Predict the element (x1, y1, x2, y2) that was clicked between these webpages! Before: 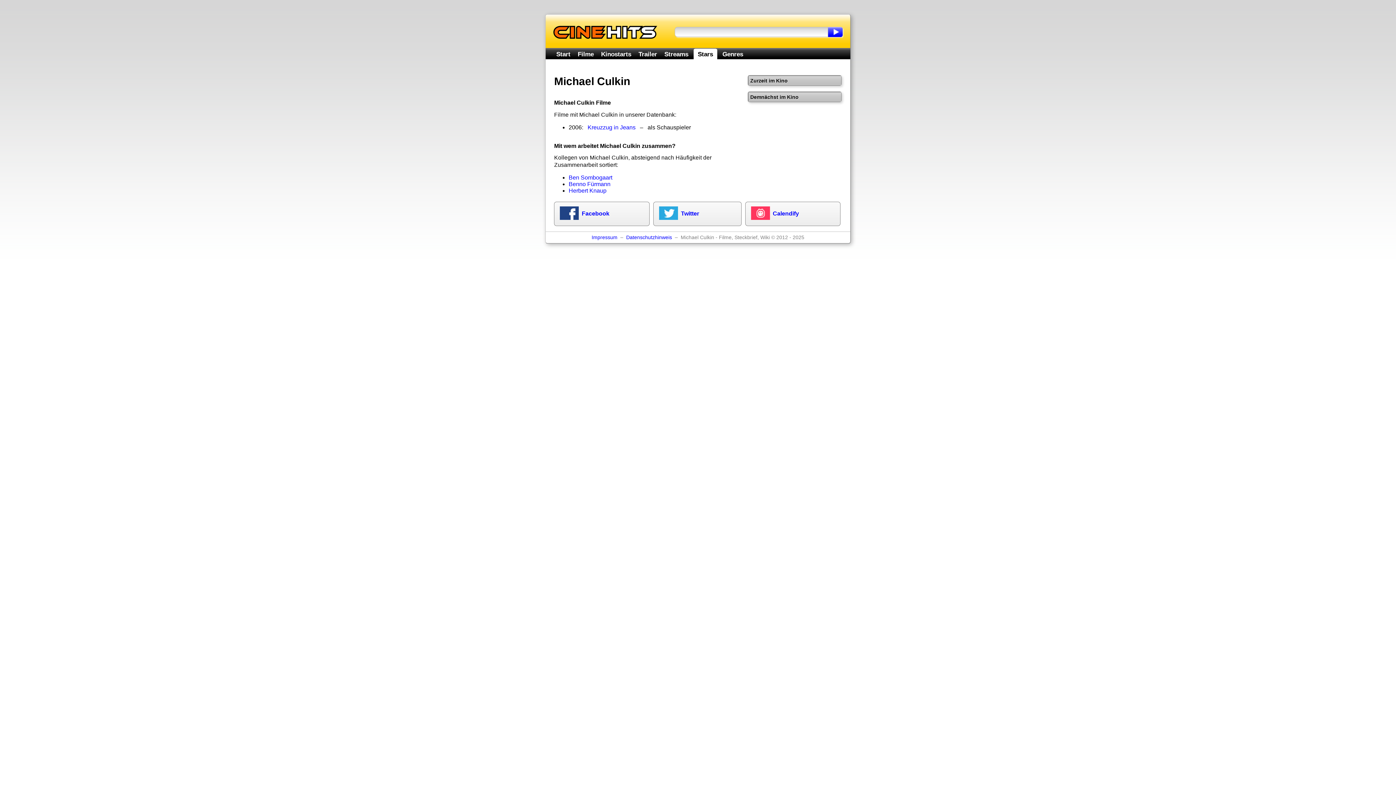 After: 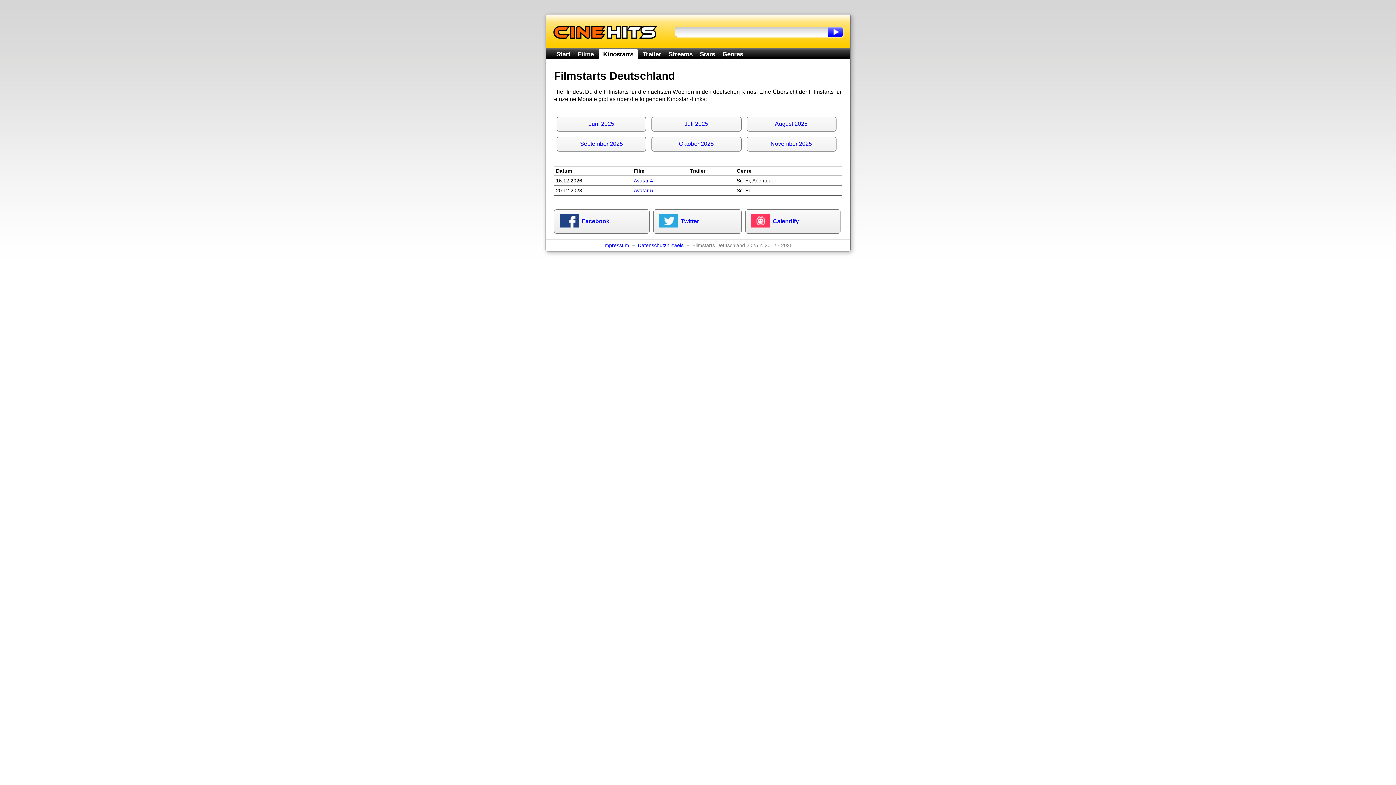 Action: bbox: (601, 50, 631, 57) label: Kinostarts